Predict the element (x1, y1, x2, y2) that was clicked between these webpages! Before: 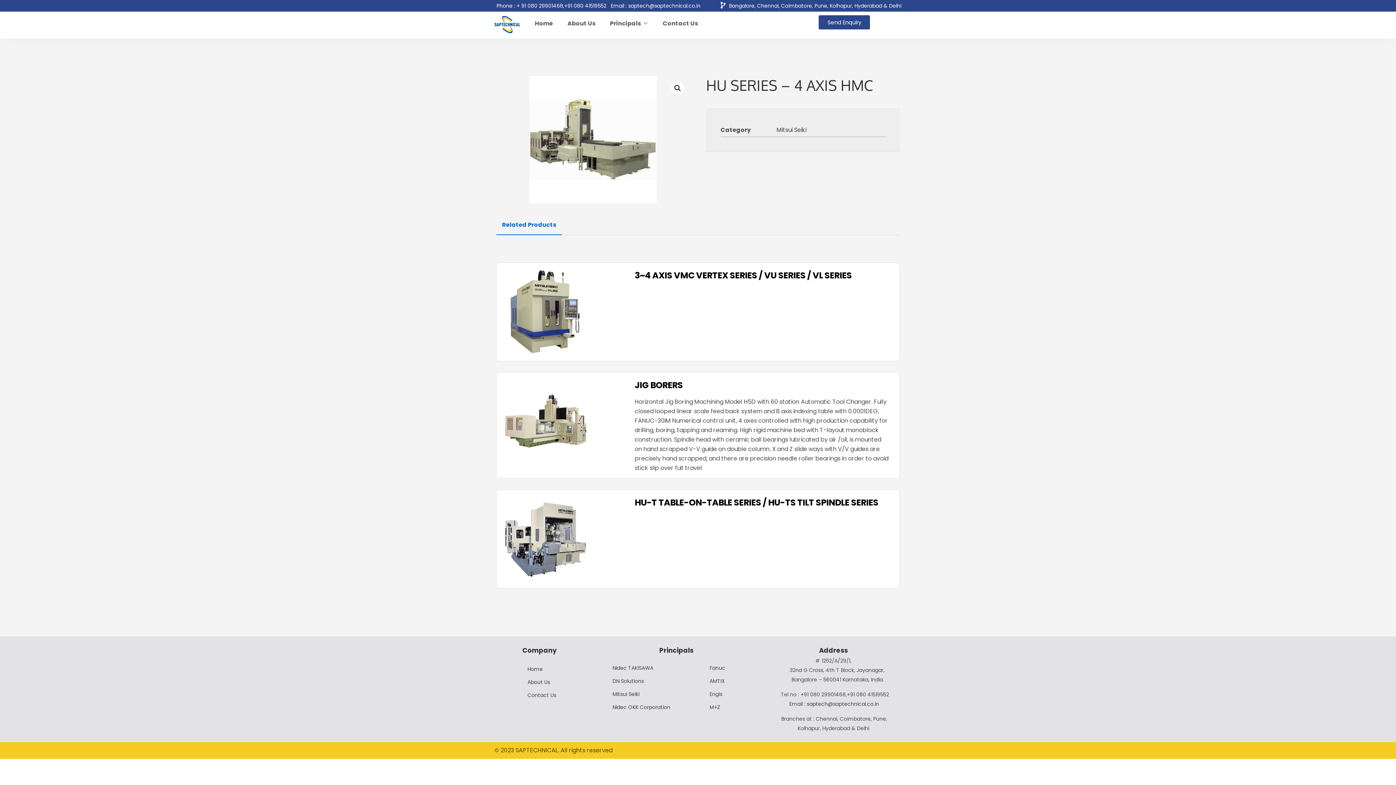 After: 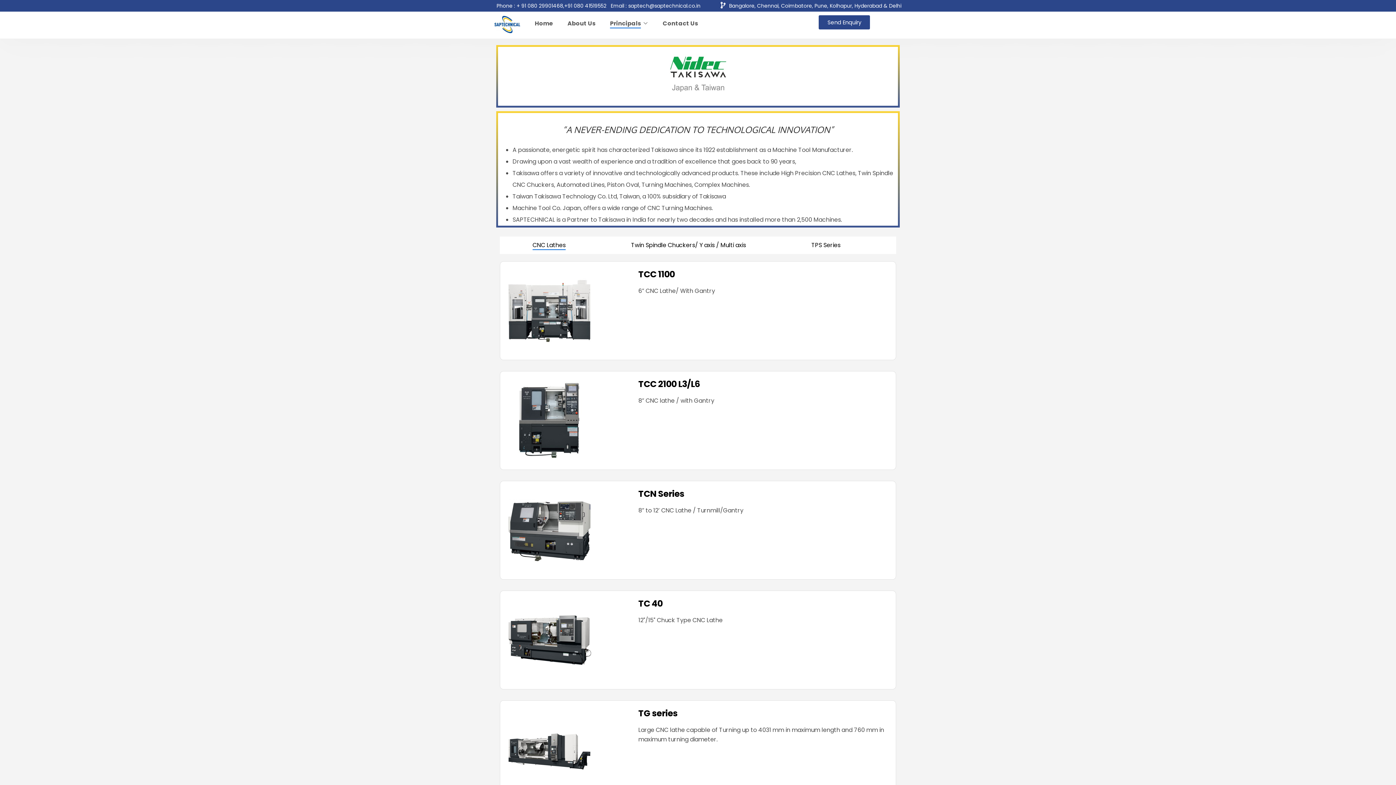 Action: label: Nidec TAKISAWA bbox: (612, 664, 653, 672)